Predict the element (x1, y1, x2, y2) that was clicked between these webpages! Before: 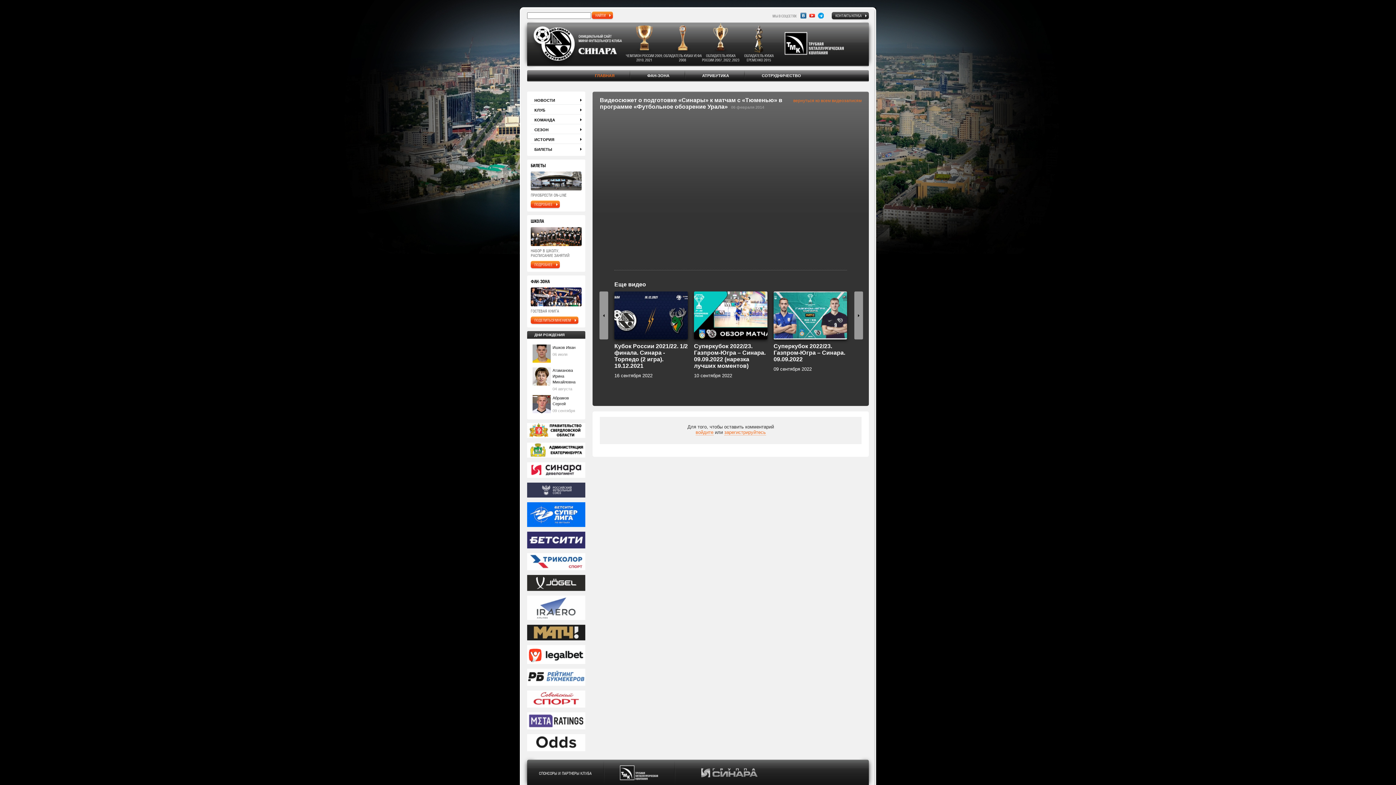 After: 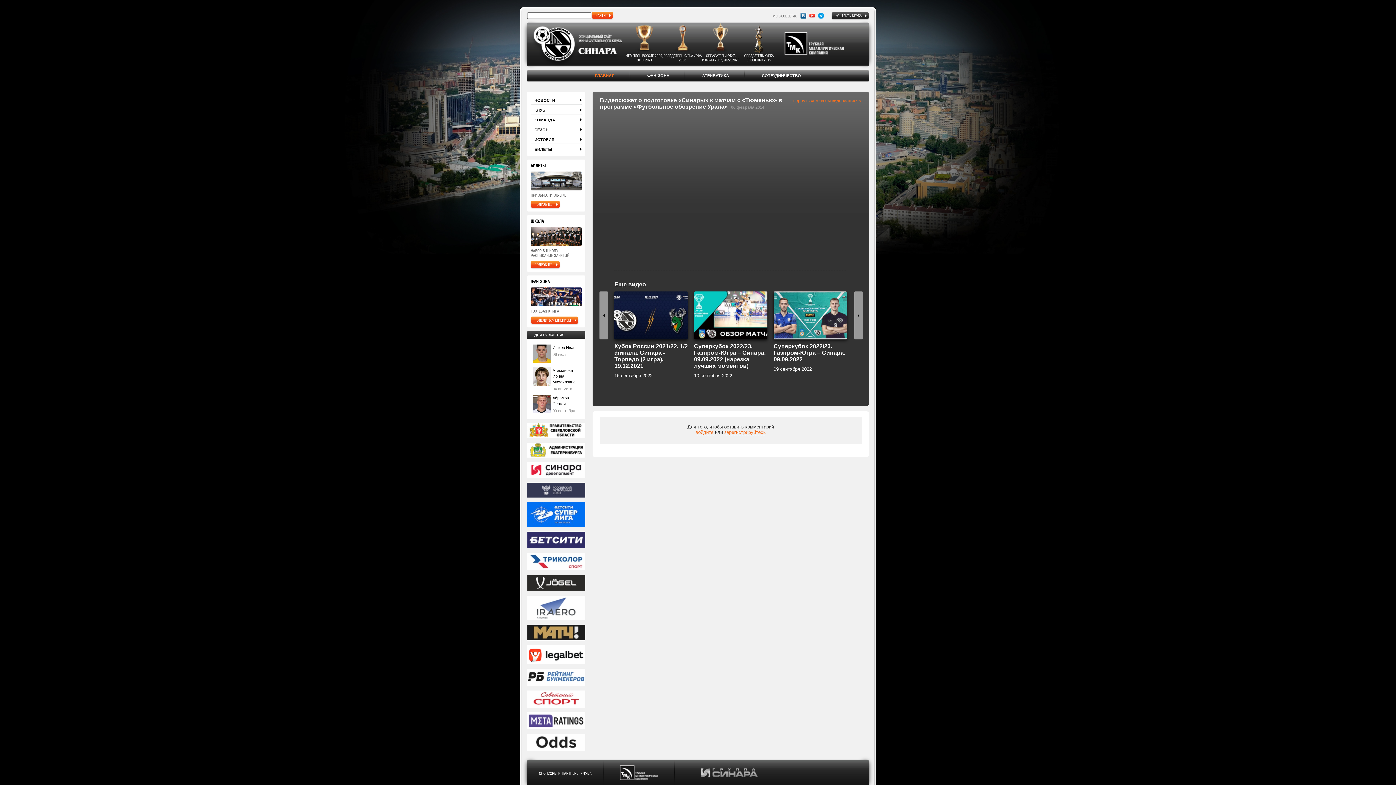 Action: bbox: (527, 423, 585, 439)